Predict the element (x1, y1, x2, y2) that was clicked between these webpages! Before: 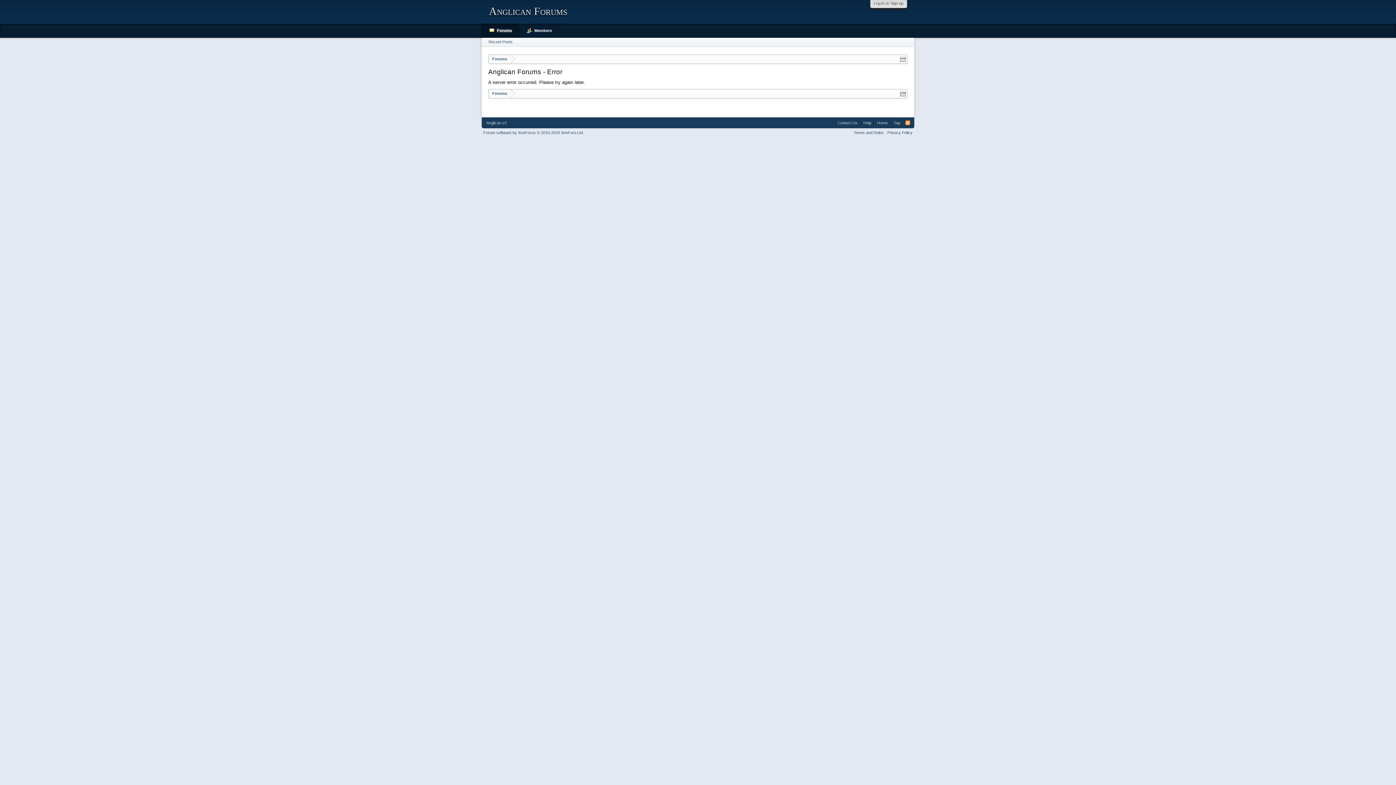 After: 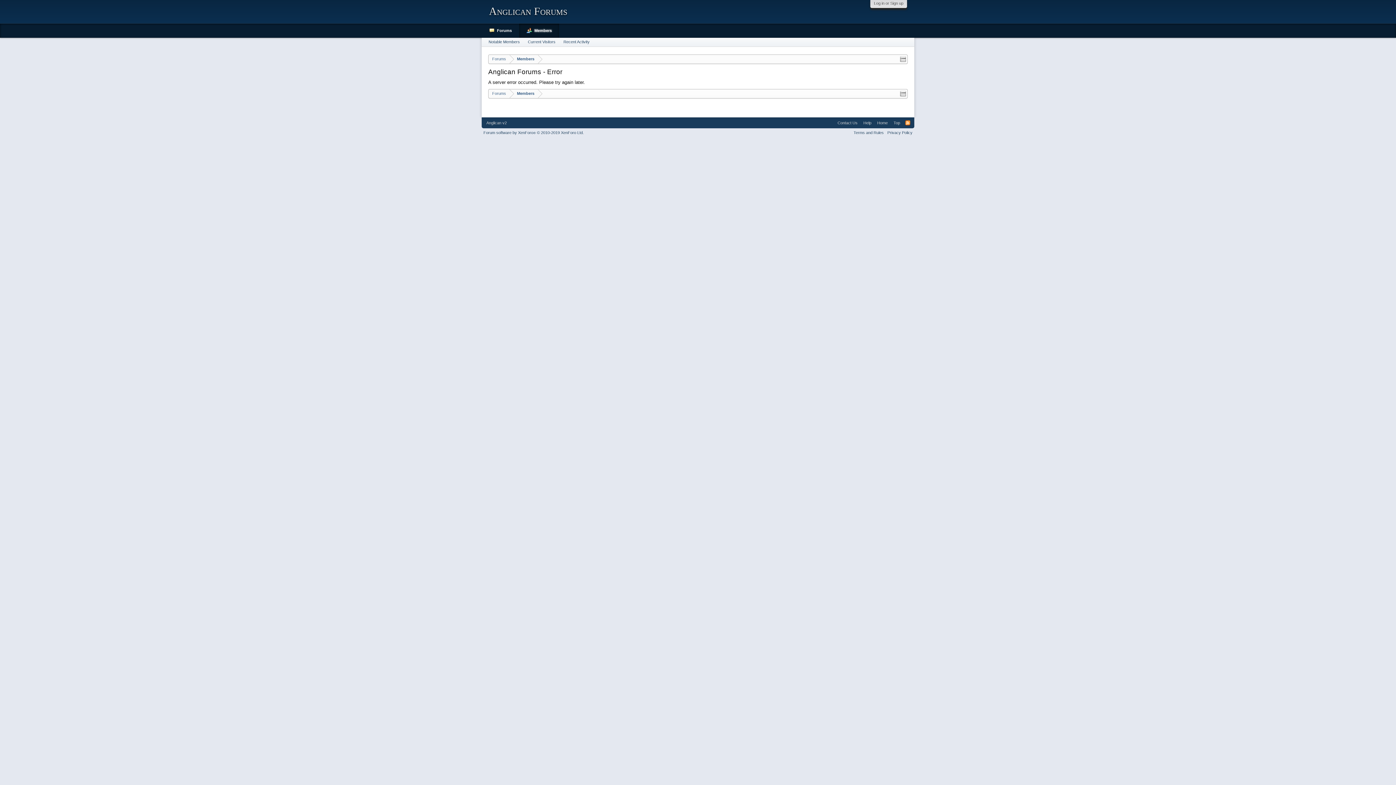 Action: label: Members bbox: (519, 23, 559, 37)